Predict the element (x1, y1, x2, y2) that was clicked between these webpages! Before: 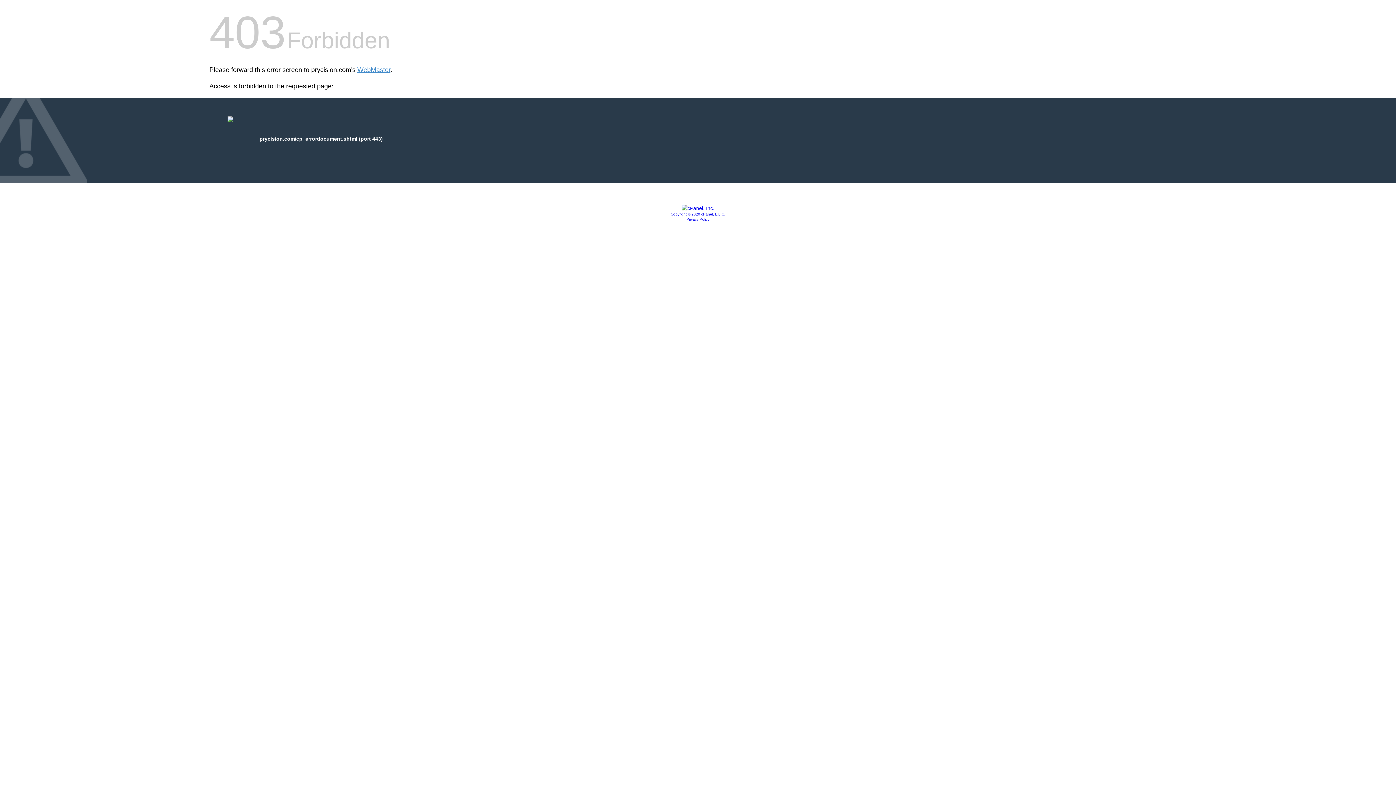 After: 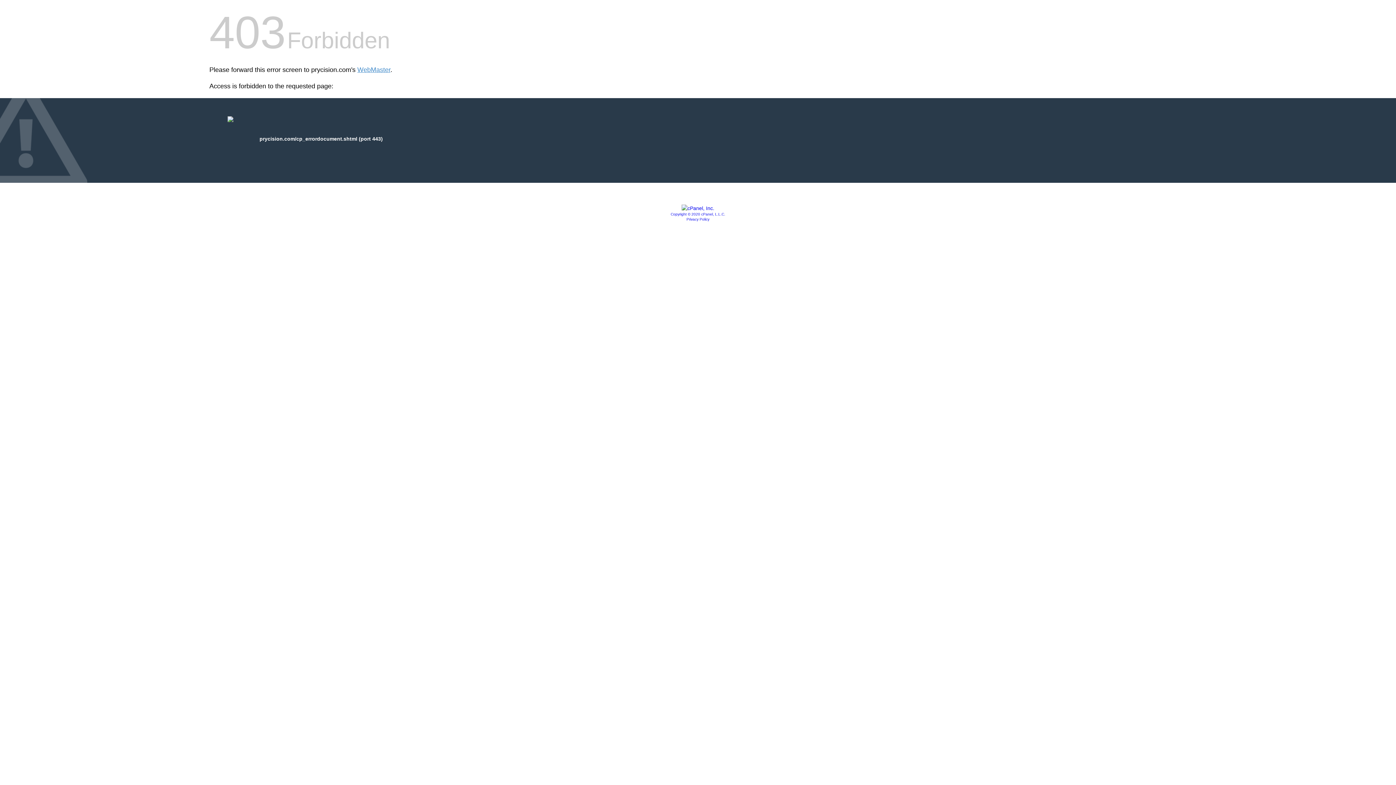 Action: bbox: (681, 205, 714, 211)